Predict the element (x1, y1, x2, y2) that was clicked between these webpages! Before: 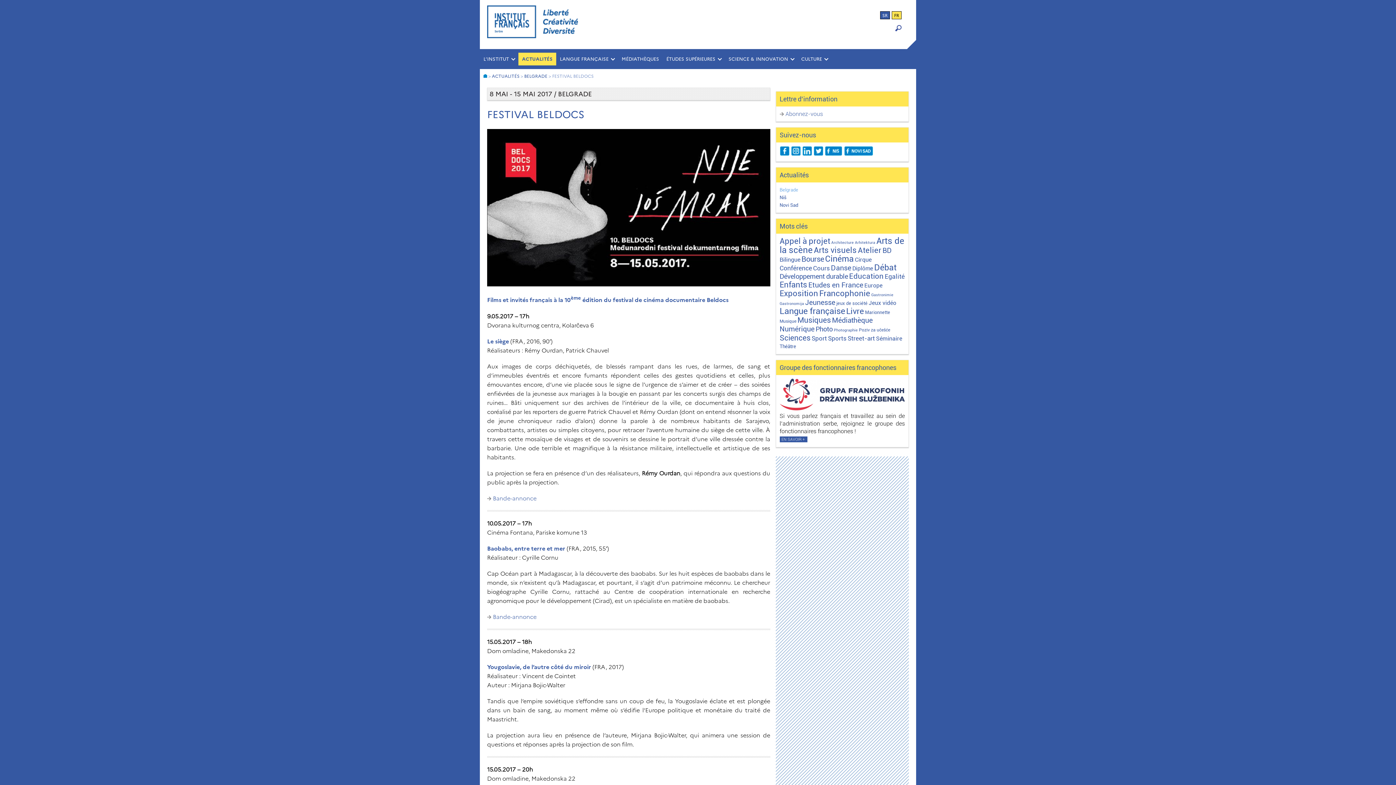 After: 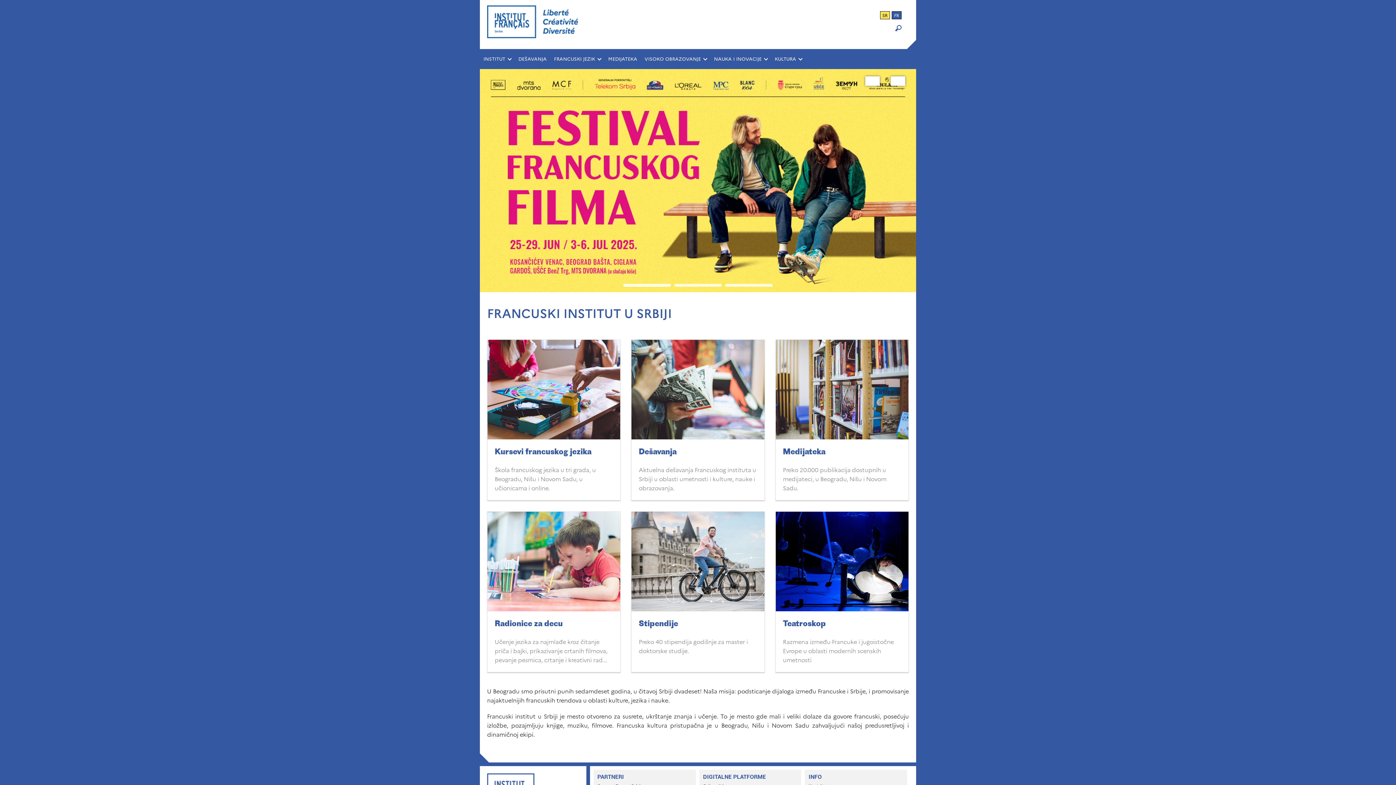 Action: label: SR bbox: (880, 11, 890, 19)